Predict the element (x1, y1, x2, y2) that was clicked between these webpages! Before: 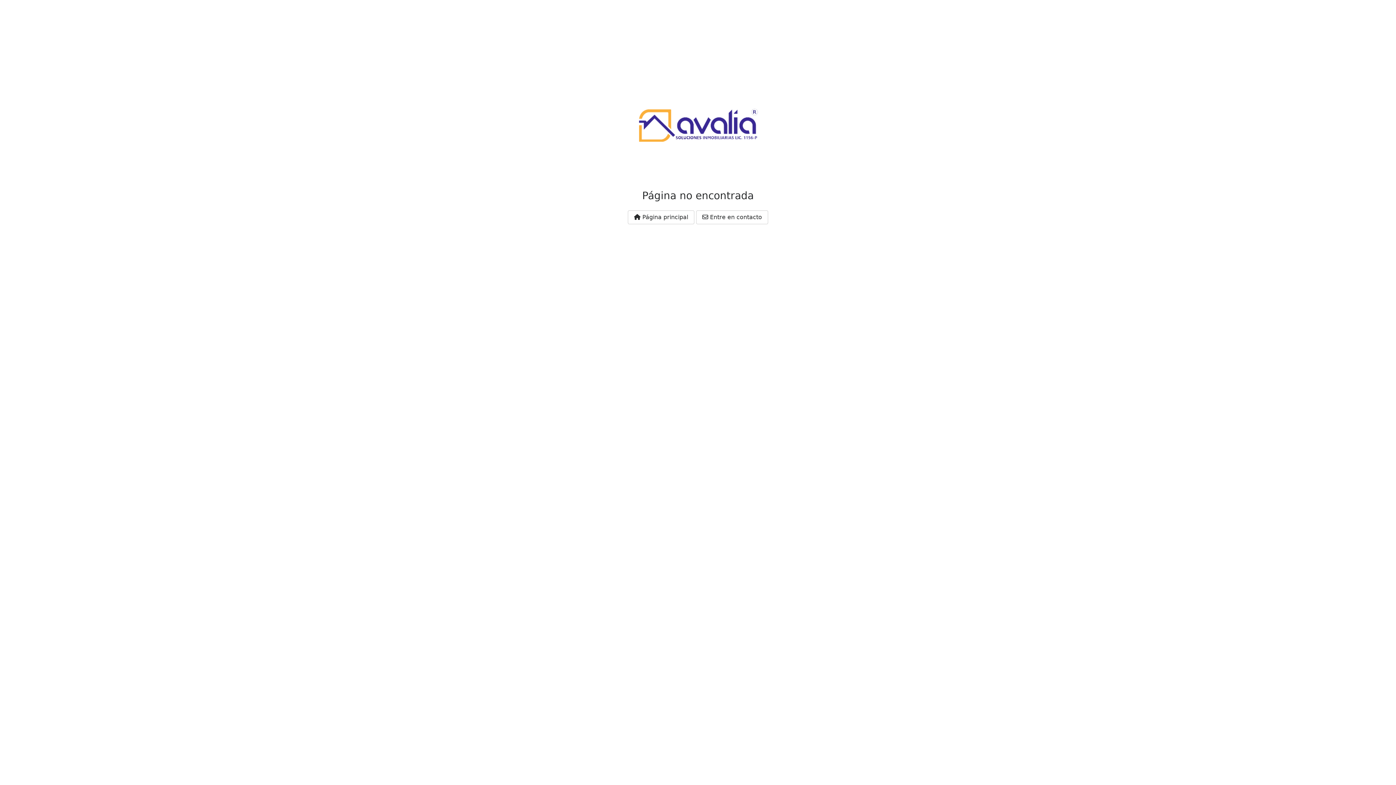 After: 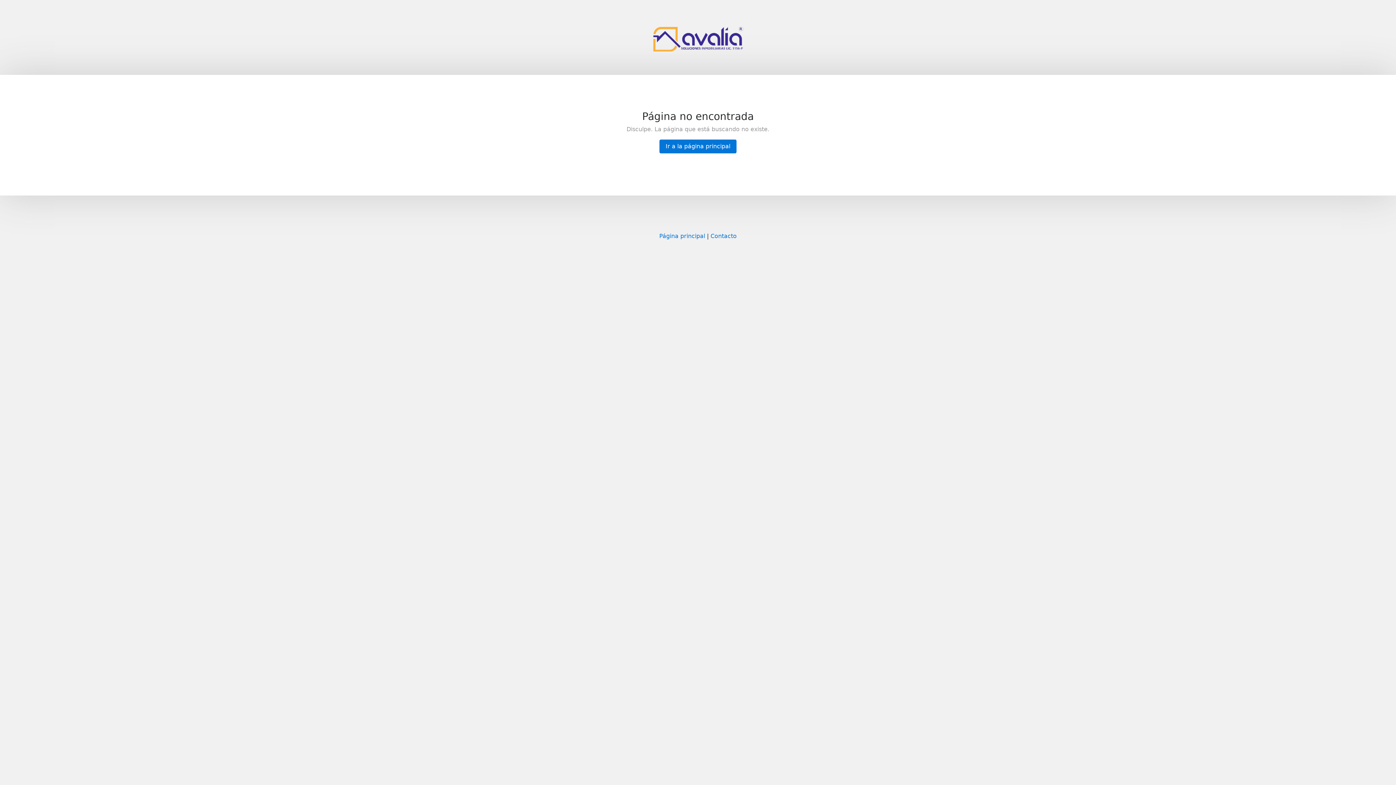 Action: bbox: (696, 210, 768, 224) label:  Entre en contacto